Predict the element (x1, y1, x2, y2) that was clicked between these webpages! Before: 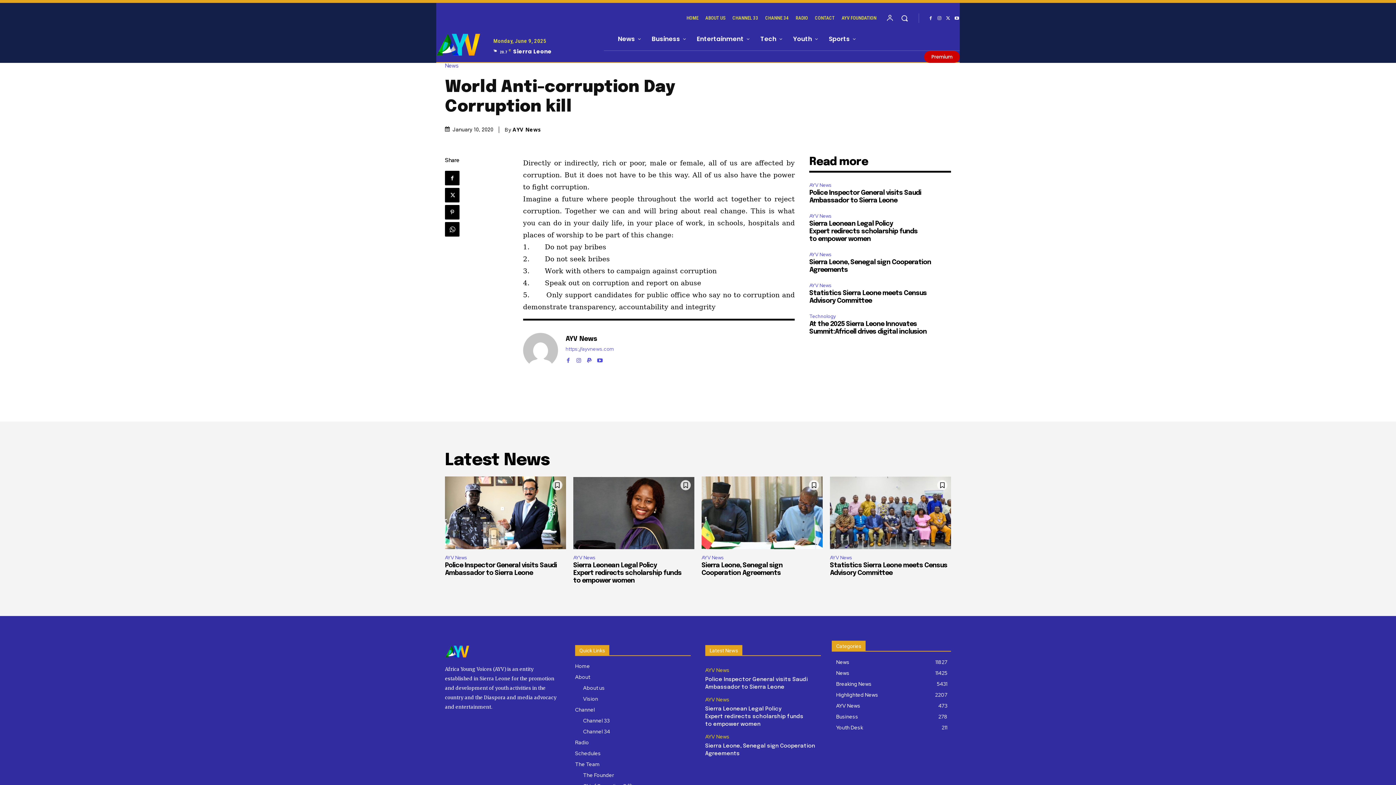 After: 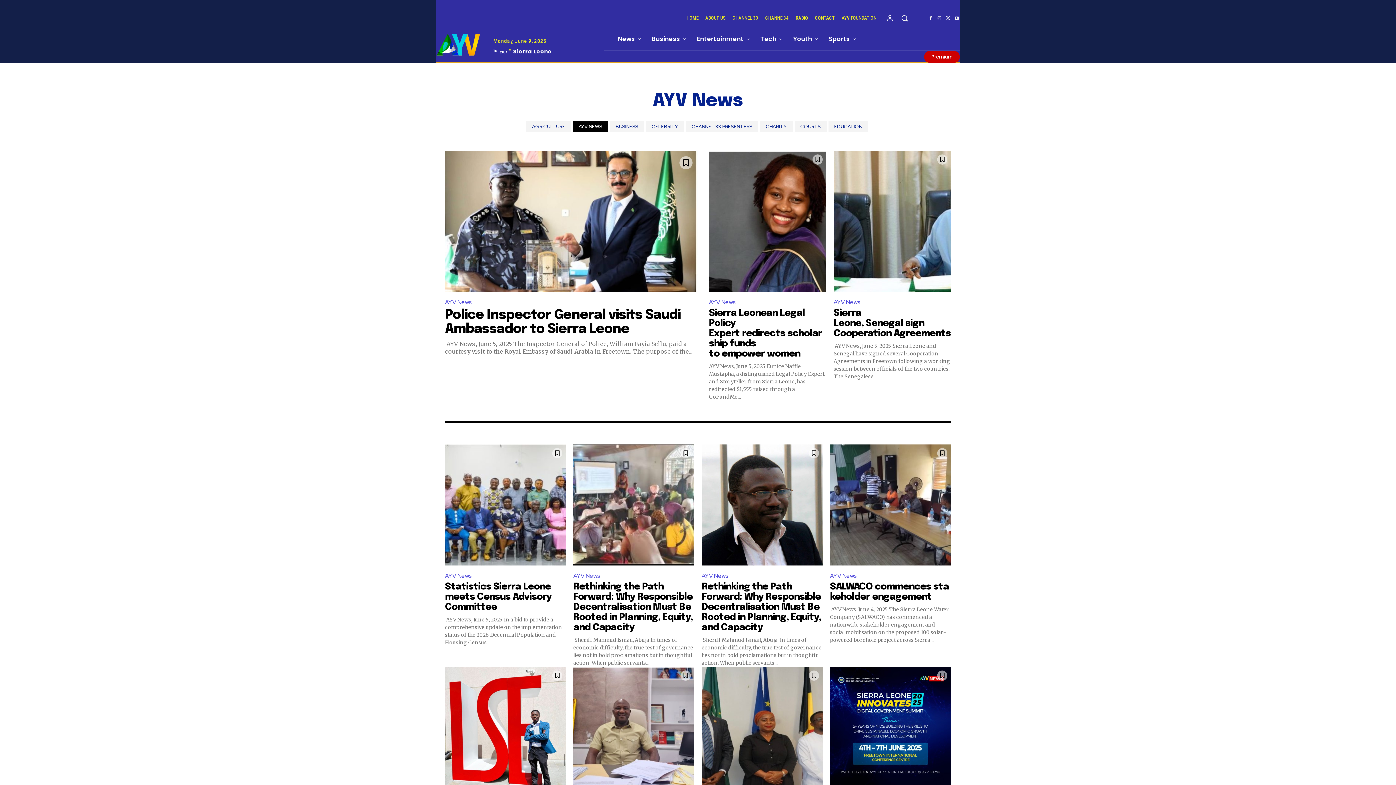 Action: bbox: (705, 667, 729, 673) label: AYV News